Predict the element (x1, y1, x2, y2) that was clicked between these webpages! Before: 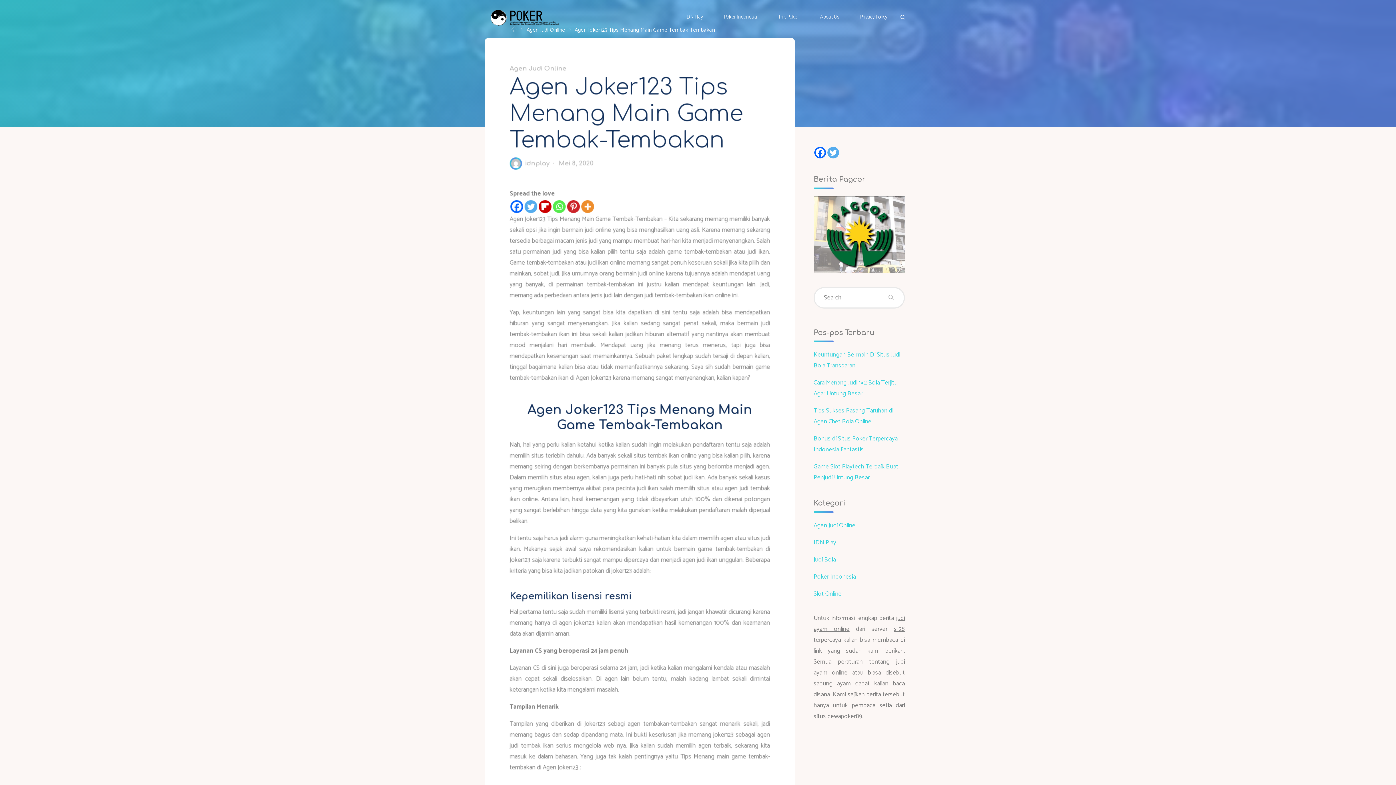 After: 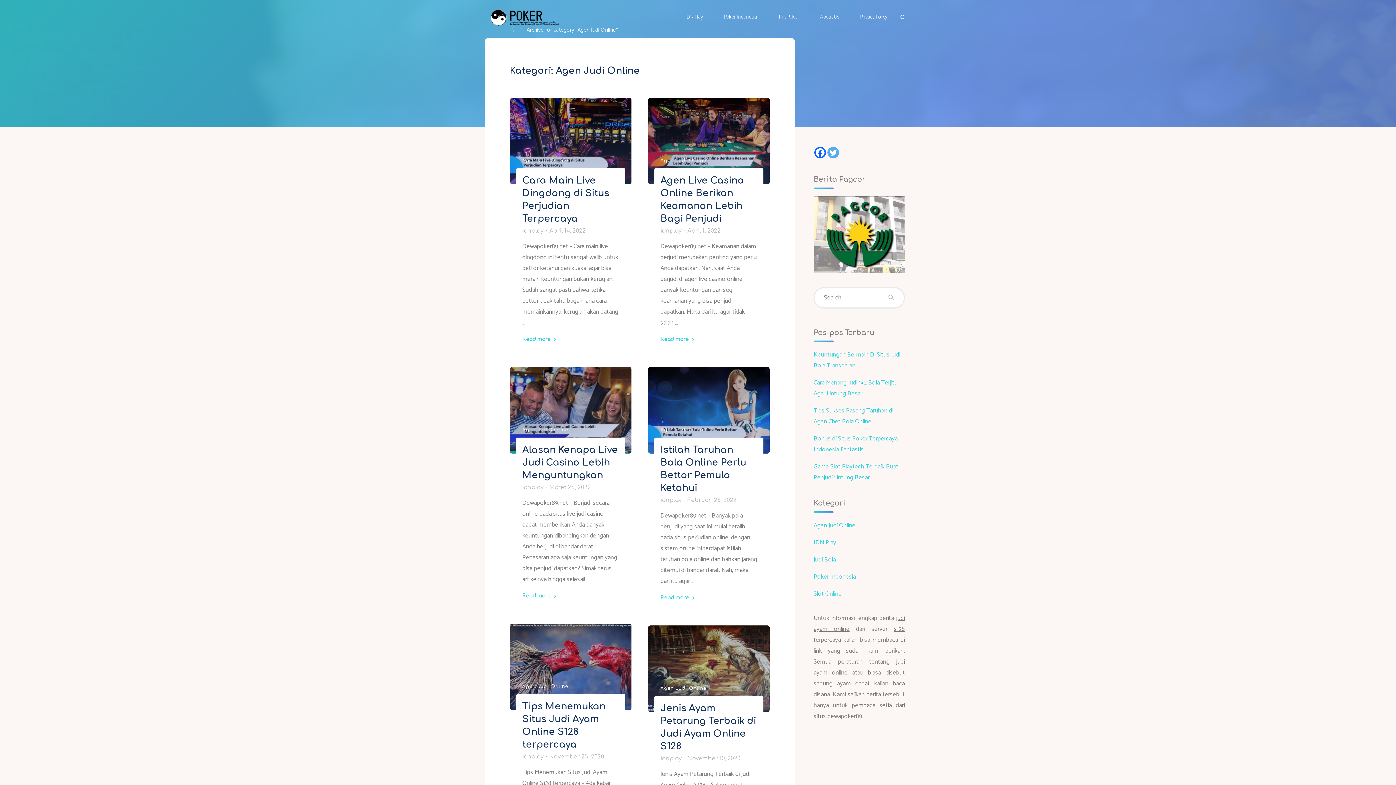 Action: bbox: (509, 65, 566, 71) label: Agen Judi Online